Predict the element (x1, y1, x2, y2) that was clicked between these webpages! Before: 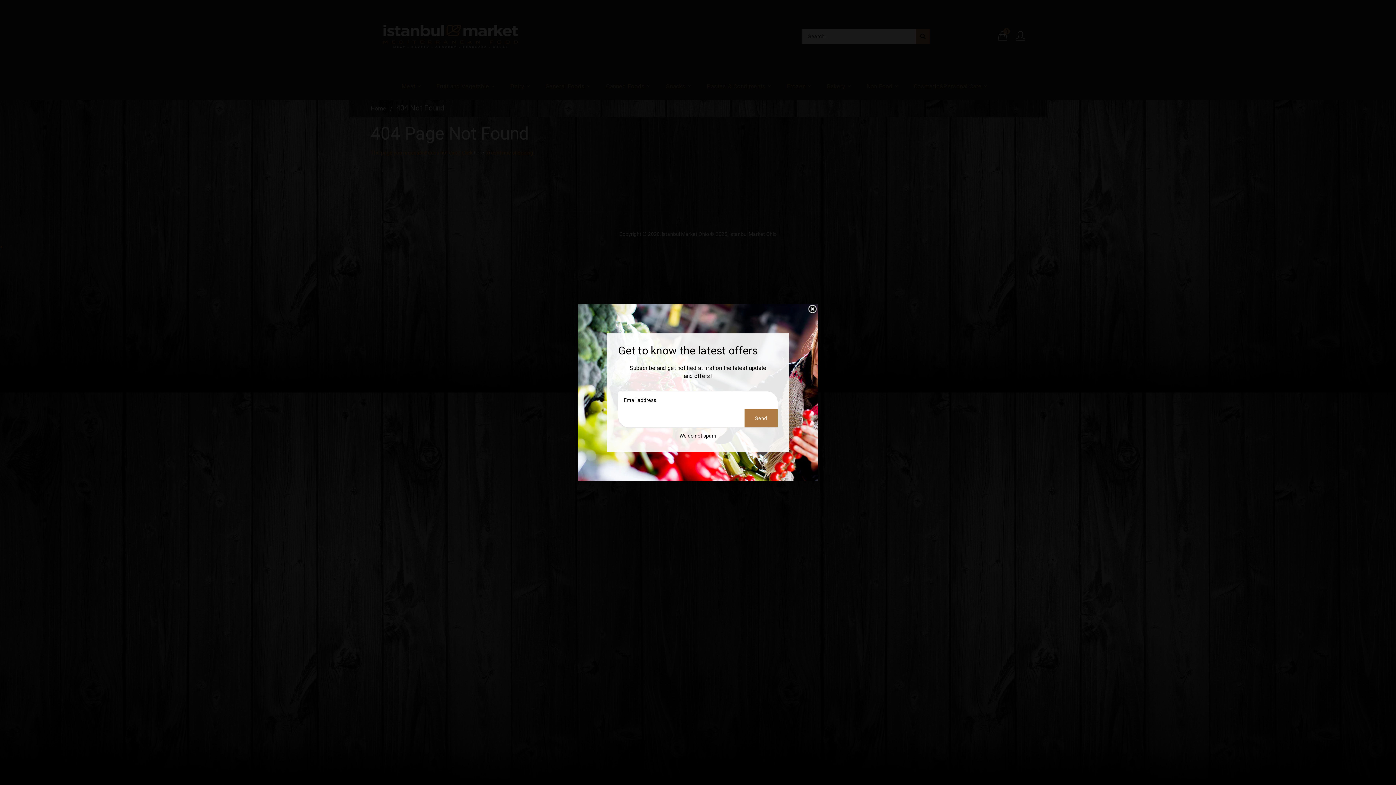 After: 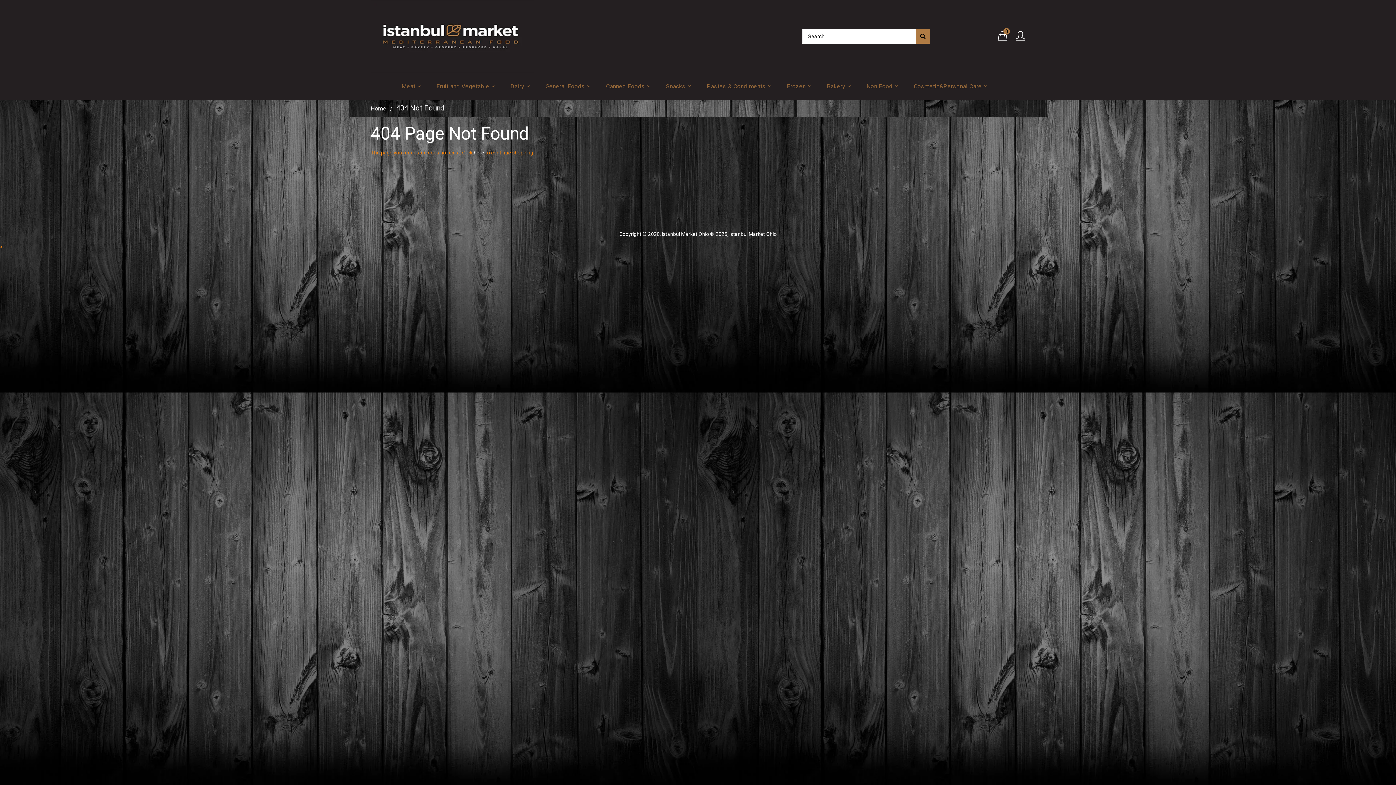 Action: bbox: (807, 304, 818, 315) label: Liquid error (snippets/newsletter line 23): Could not find asset snippets/icon-close.liquid